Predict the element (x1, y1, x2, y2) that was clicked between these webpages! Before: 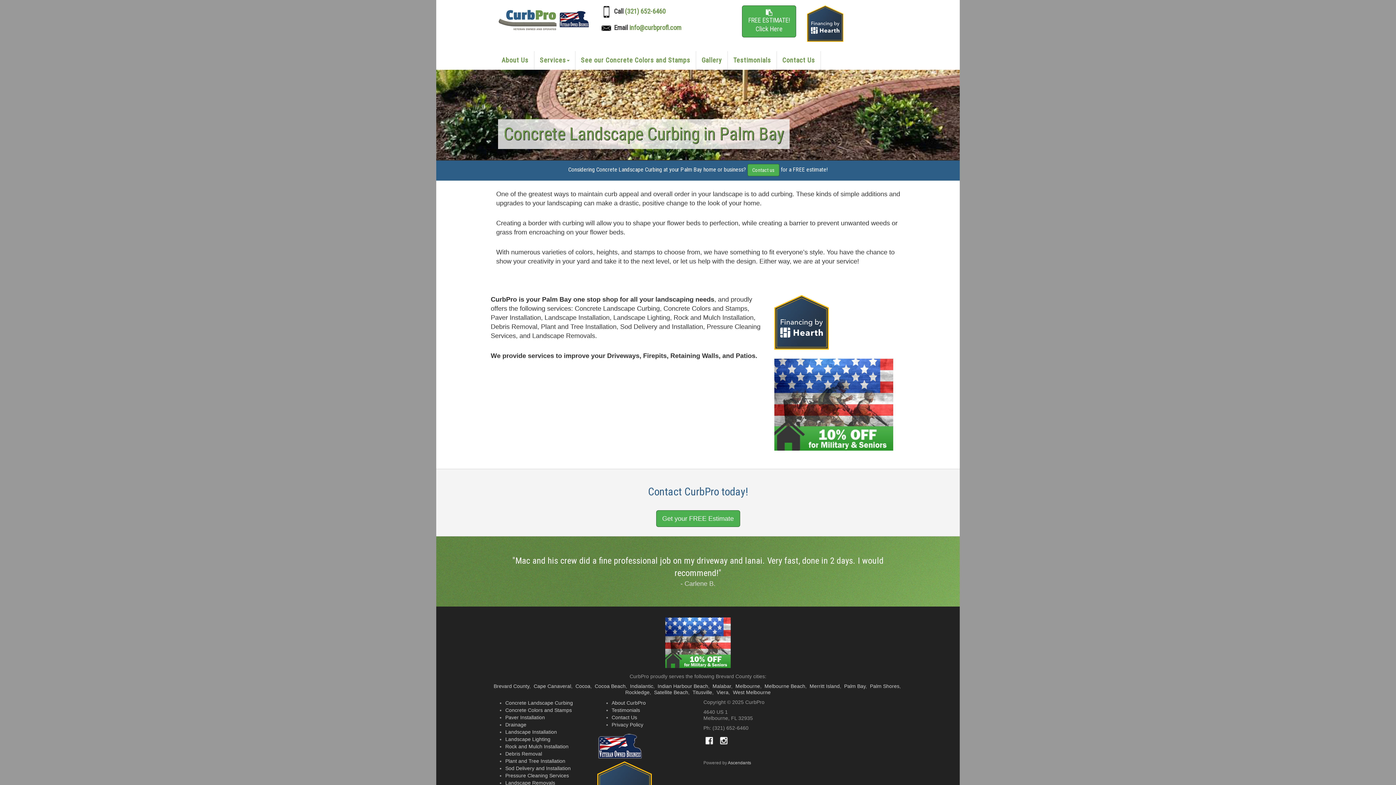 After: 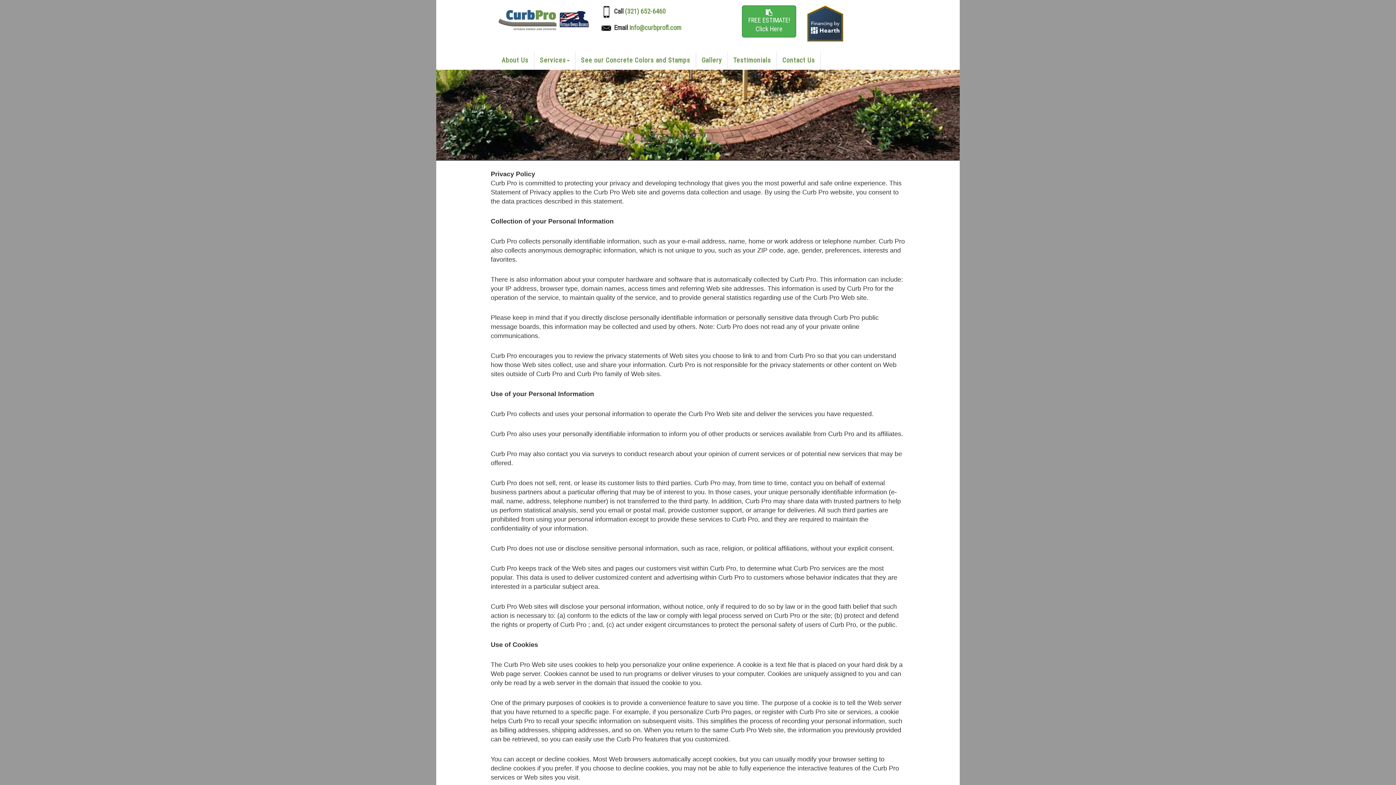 Action: label: Privacy Policy bbox: (611, 722, 643, 728)